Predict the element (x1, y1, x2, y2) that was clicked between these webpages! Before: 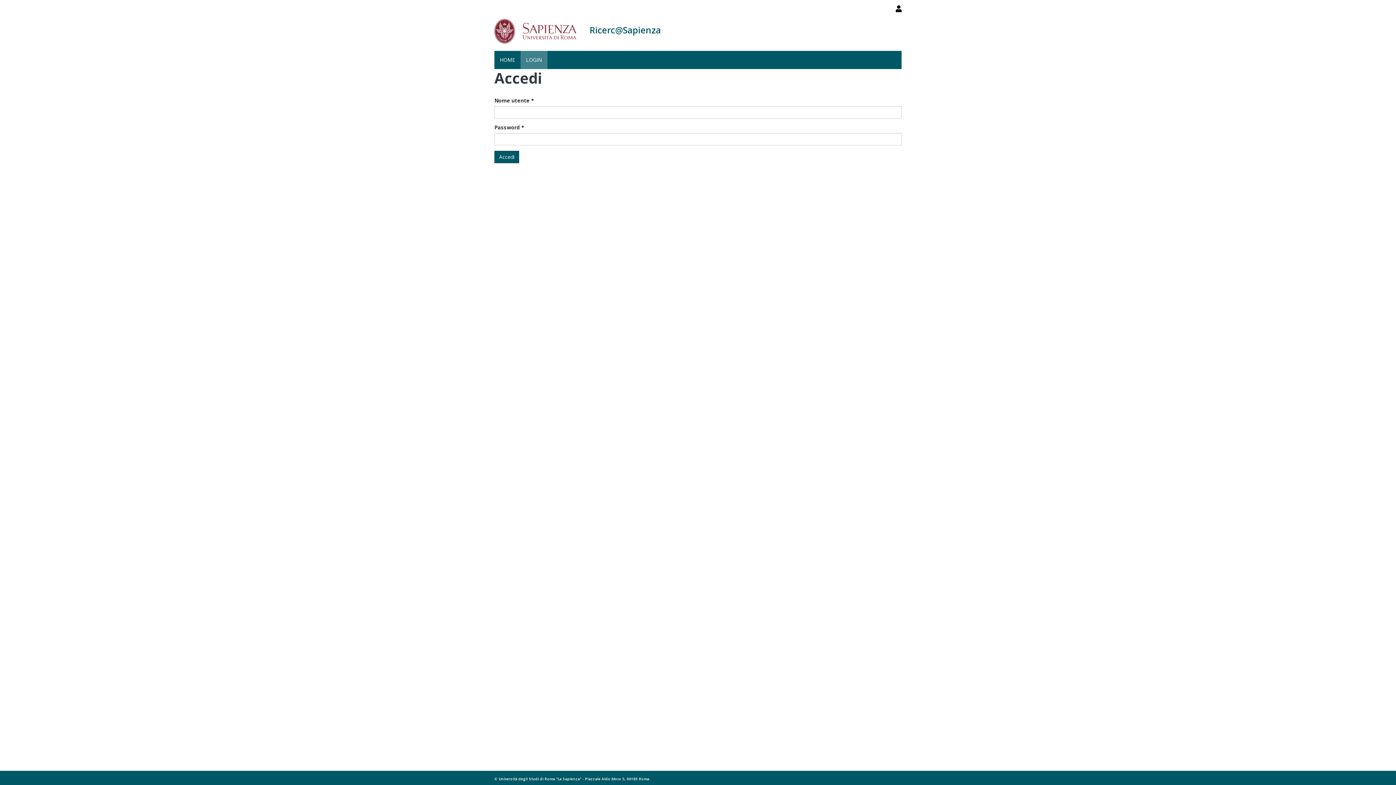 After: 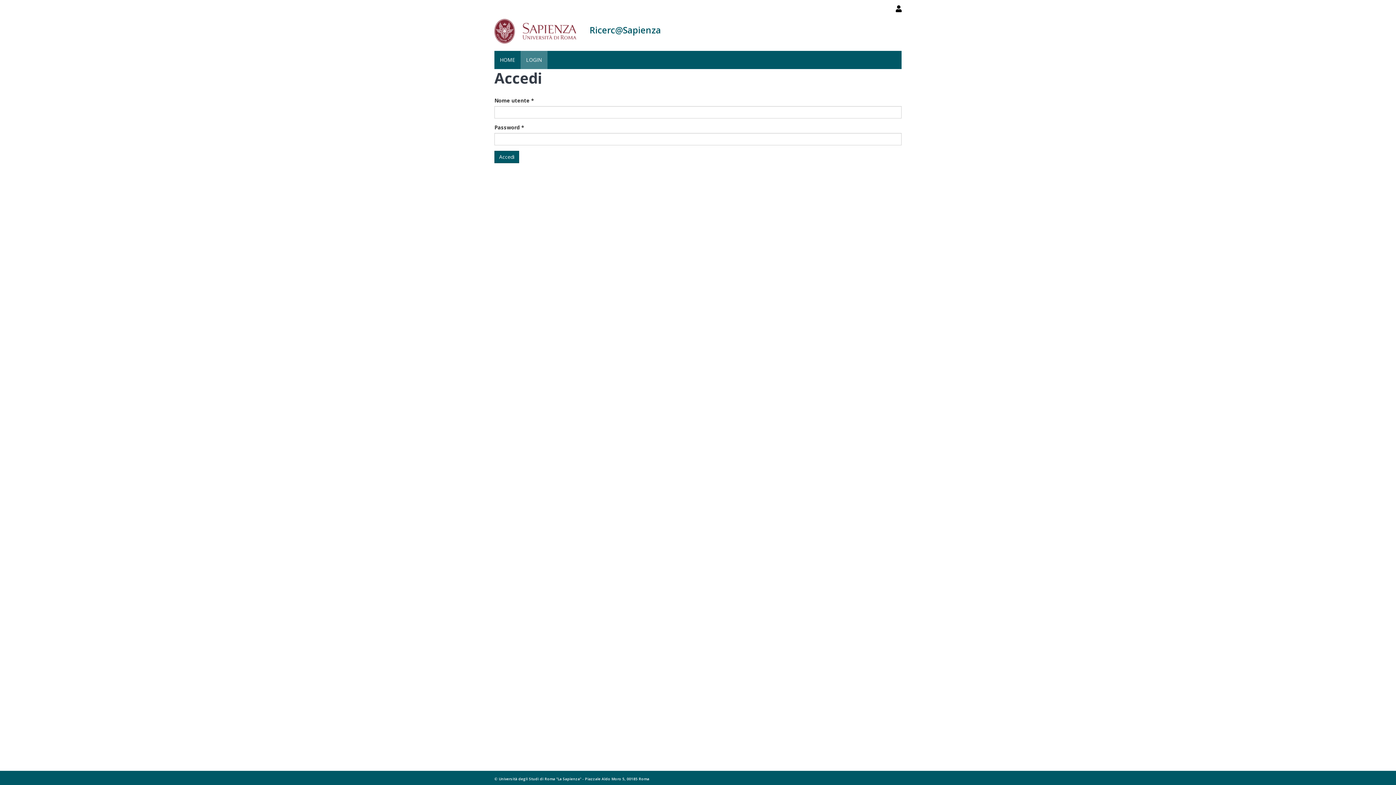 Action: label: LOGIN bbox: (520, 50, 547, 69)